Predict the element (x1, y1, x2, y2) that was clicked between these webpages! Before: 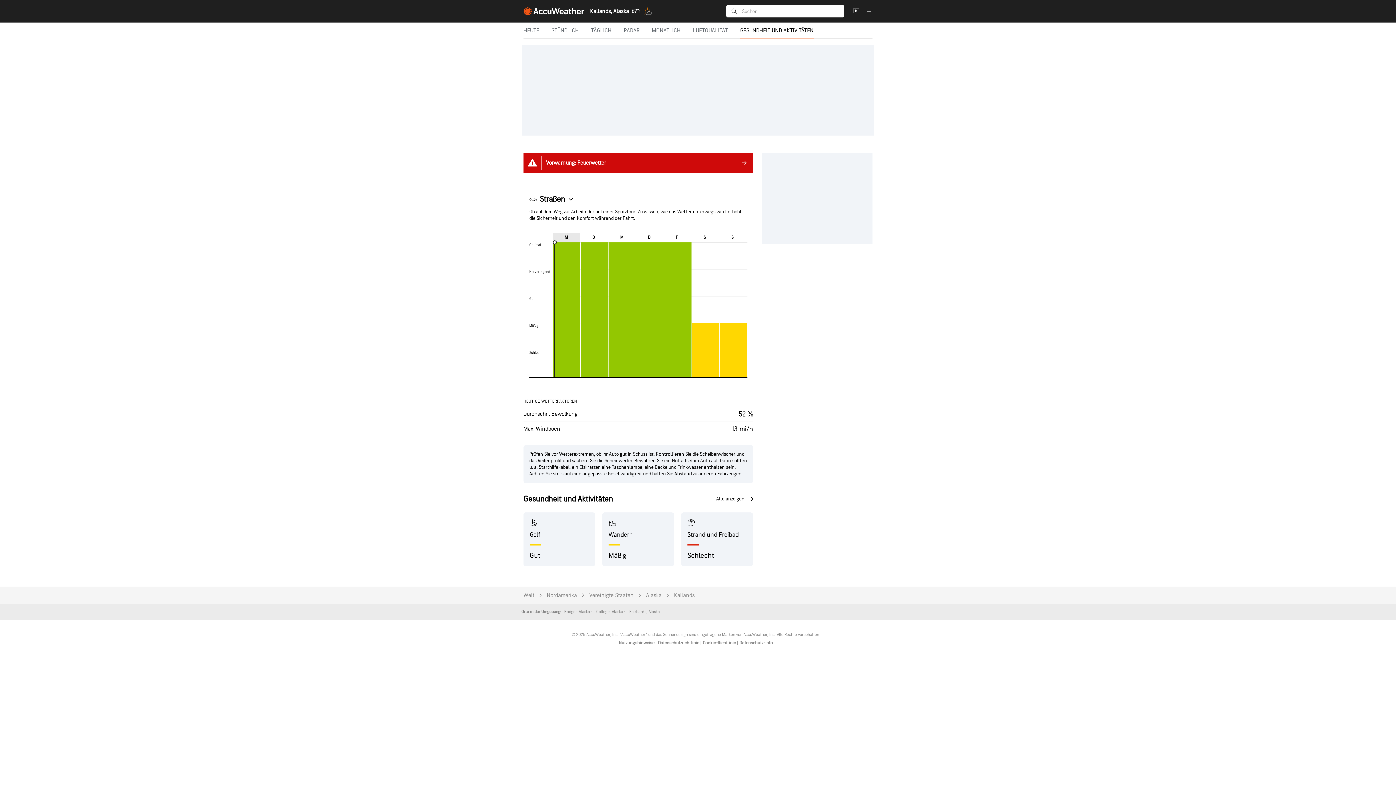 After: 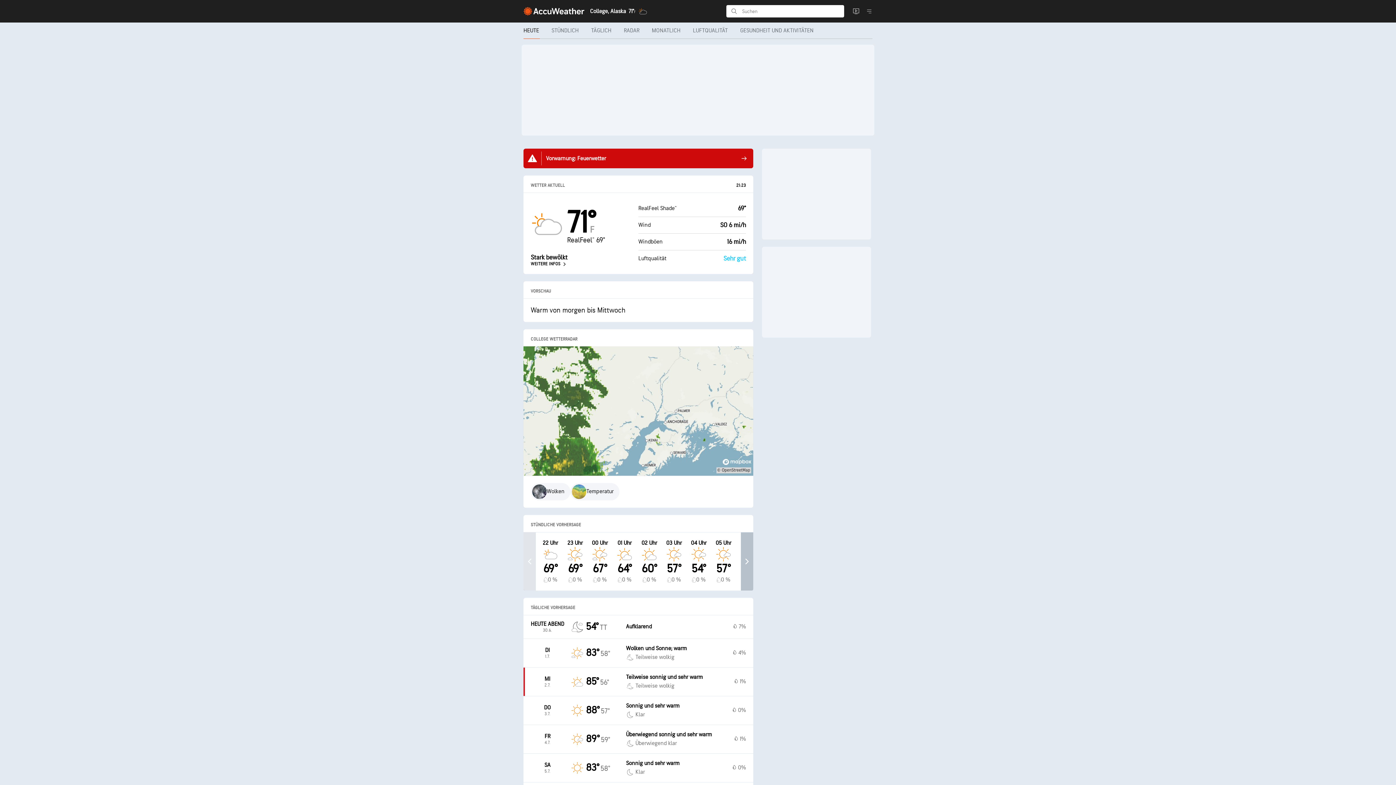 Action: bbox: (596, 608, 623, 616) label: College, Alaska